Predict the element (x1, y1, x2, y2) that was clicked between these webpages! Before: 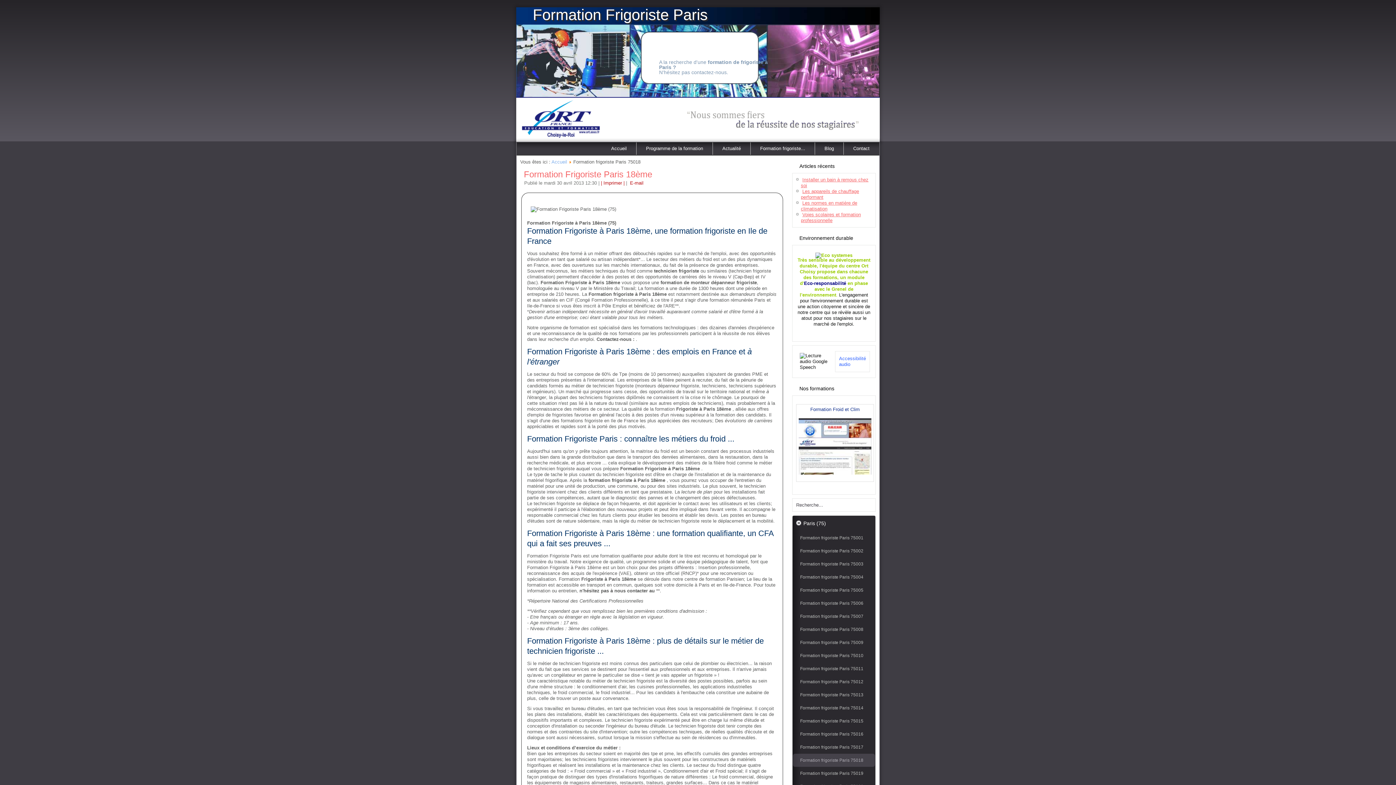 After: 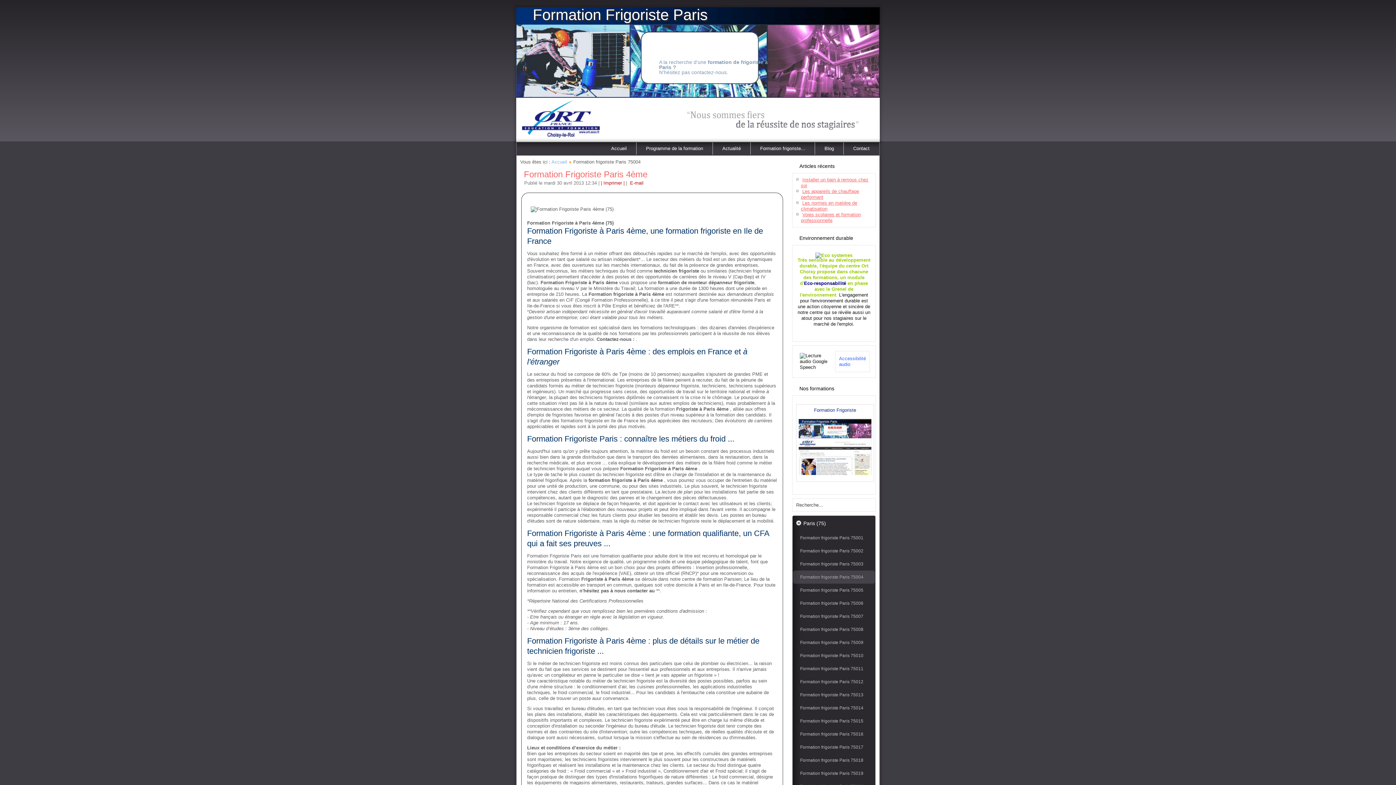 Action: label: Formation frigoriste Paris 75004 bbox: (793, 570, 875, 584)